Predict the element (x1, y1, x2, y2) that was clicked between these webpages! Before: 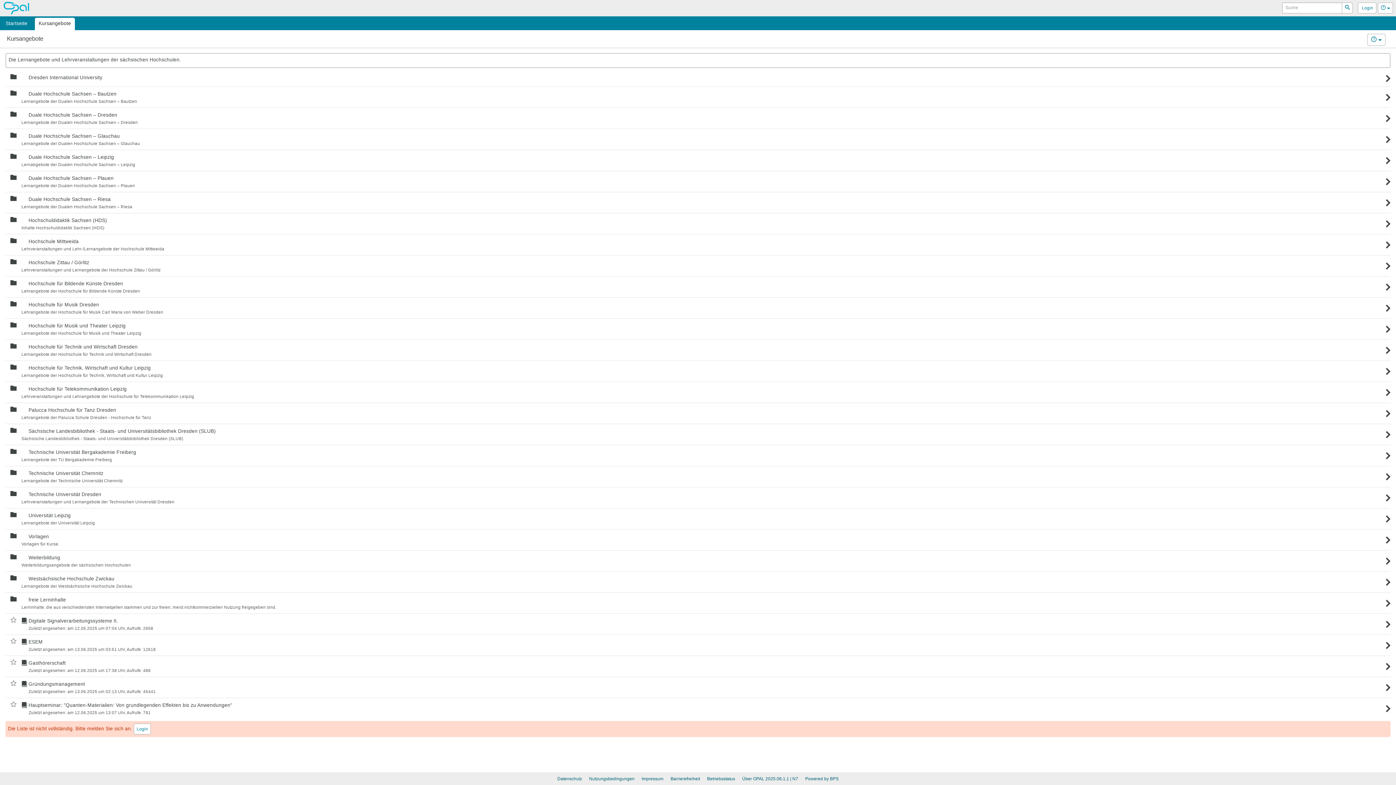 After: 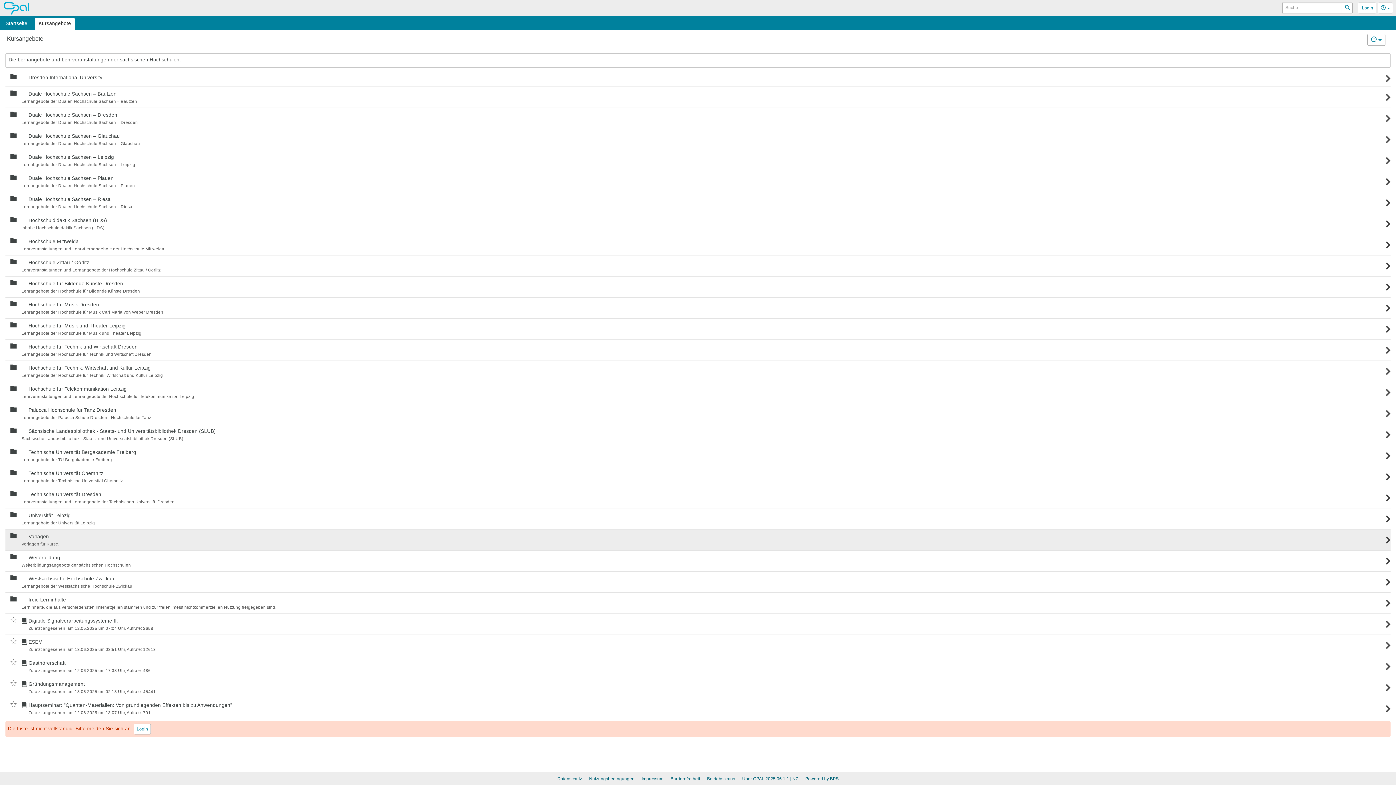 Action: bbox: (5, 529, 21, 542) label: Ordner